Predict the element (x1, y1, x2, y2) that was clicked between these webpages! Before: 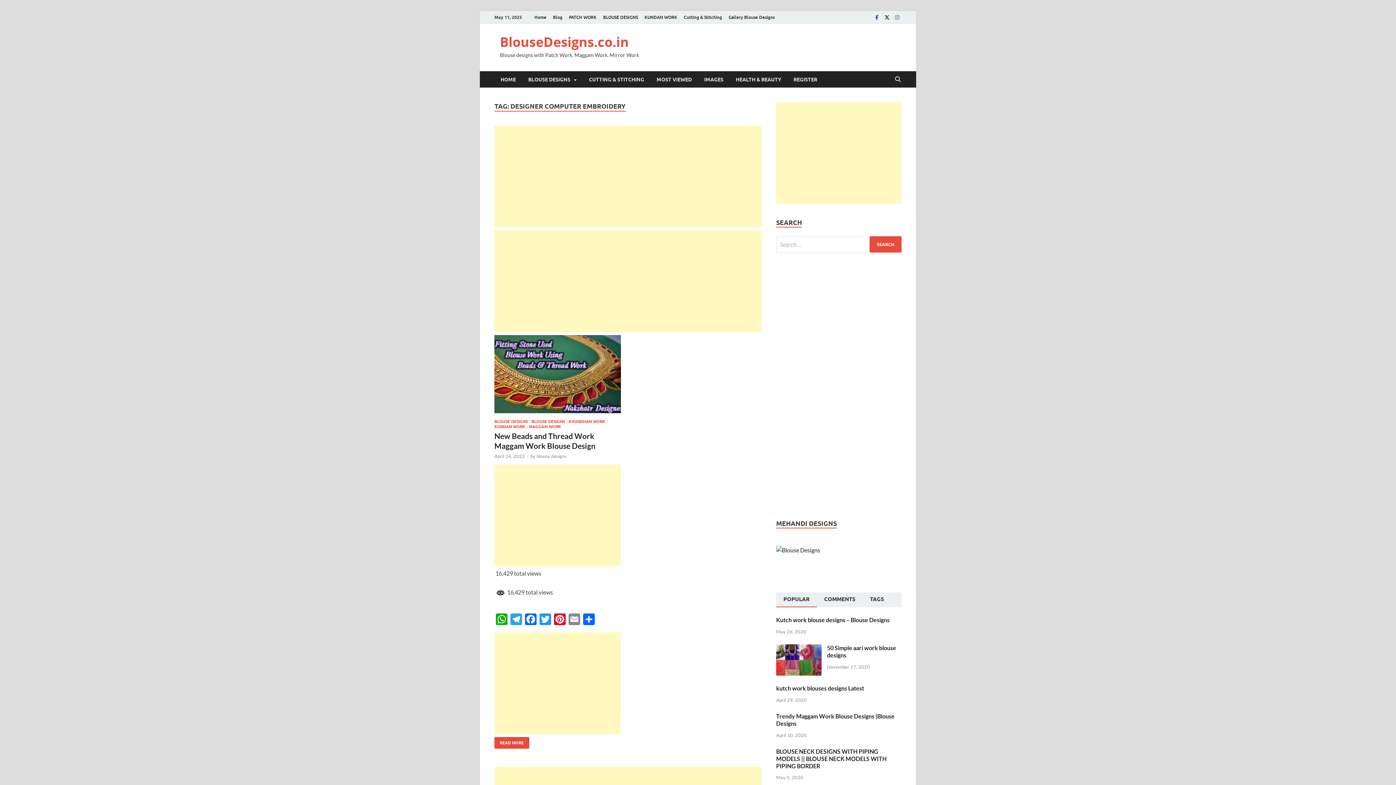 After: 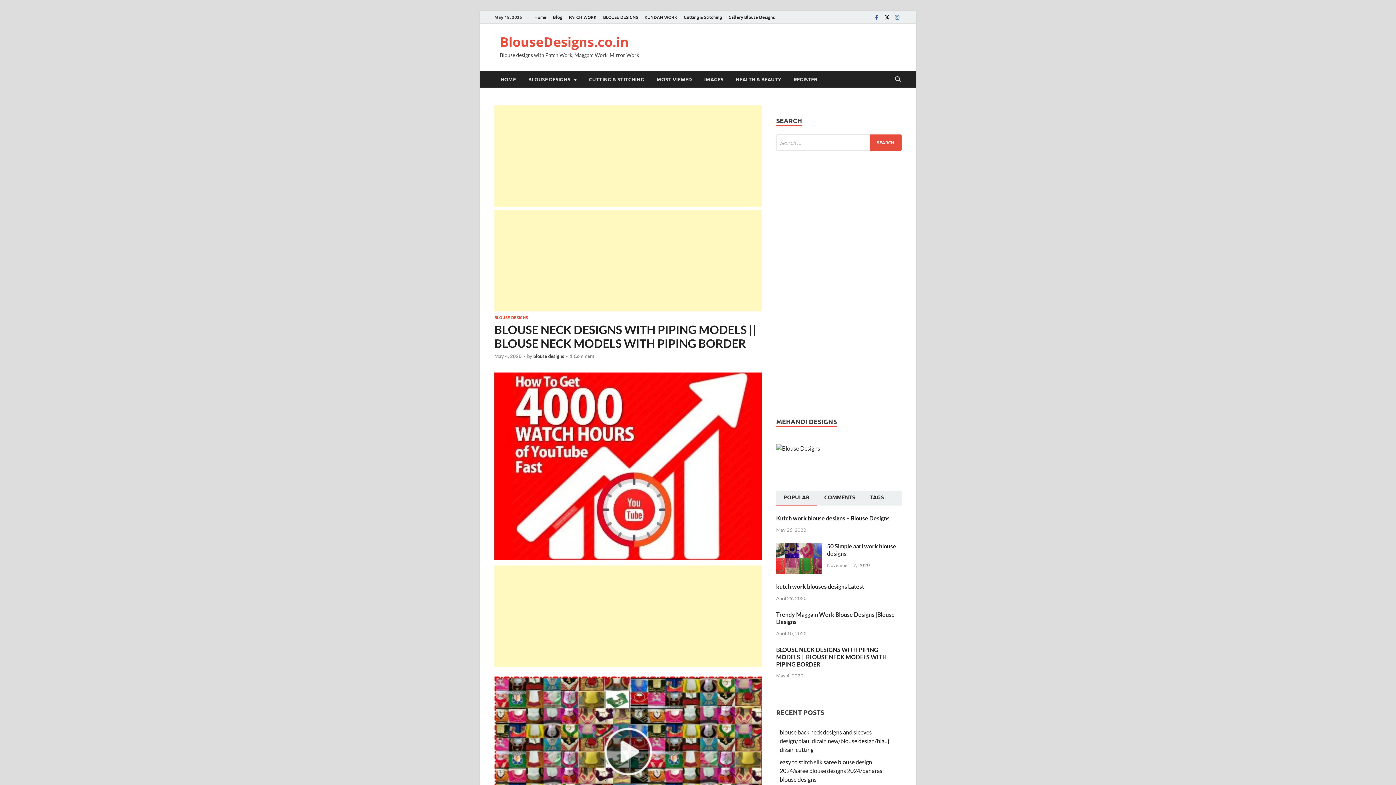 Action: bbox: (776, 748, 886, 769) label: BLOUSE NECK DESIGNS WITH PIPING MODELS || BLOUSE NECK MODELS WITH PIPING BORDER